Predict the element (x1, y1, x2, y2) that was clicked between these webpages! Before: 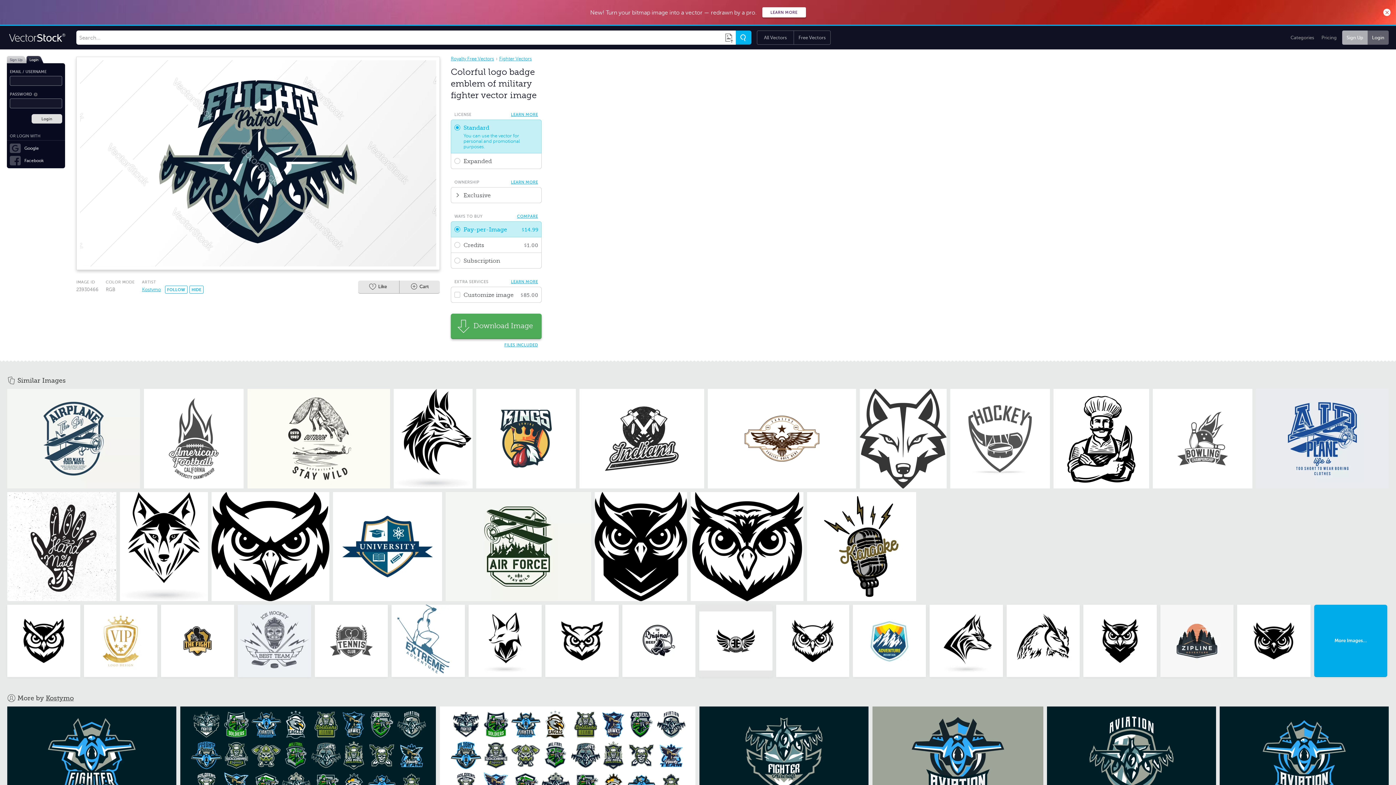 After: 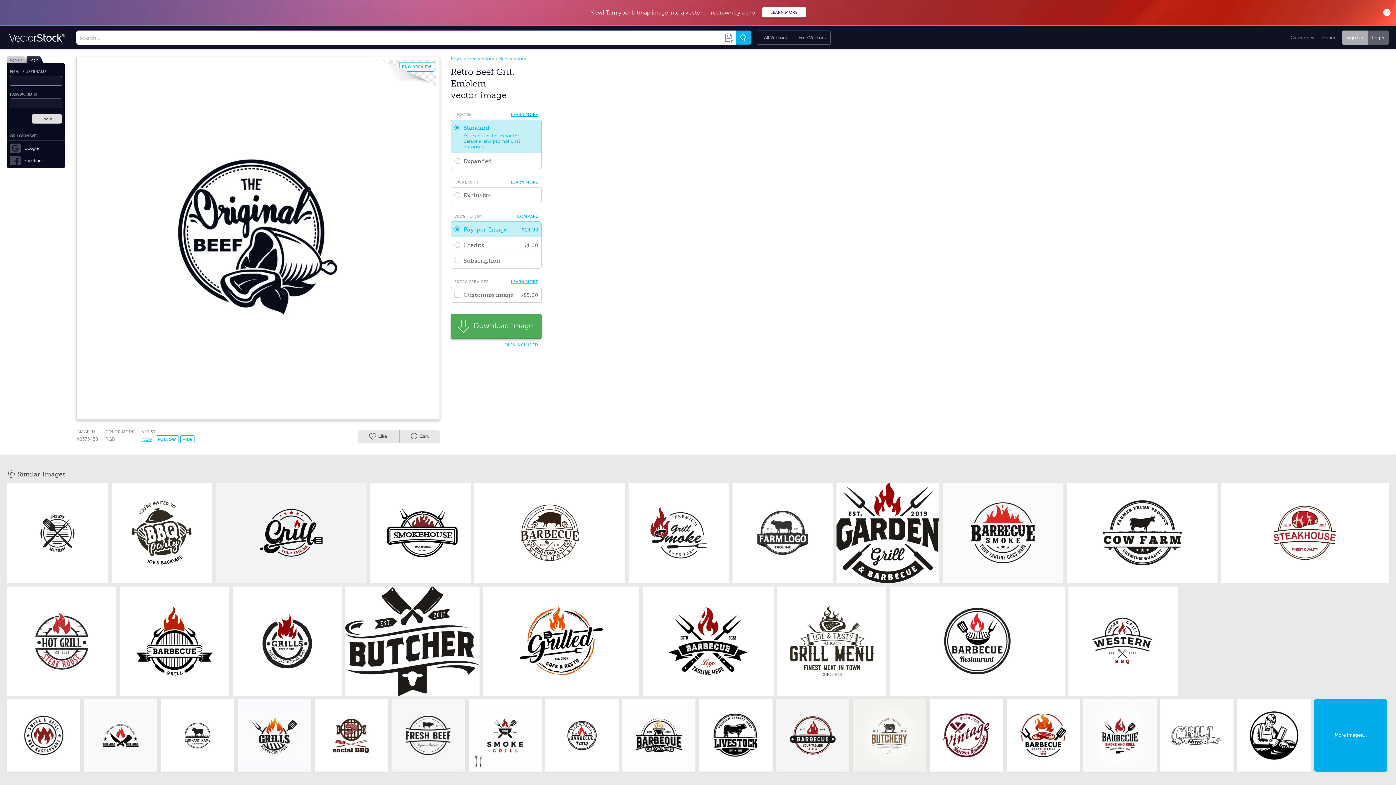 Action: bbox: (622, 605, 695, 677)